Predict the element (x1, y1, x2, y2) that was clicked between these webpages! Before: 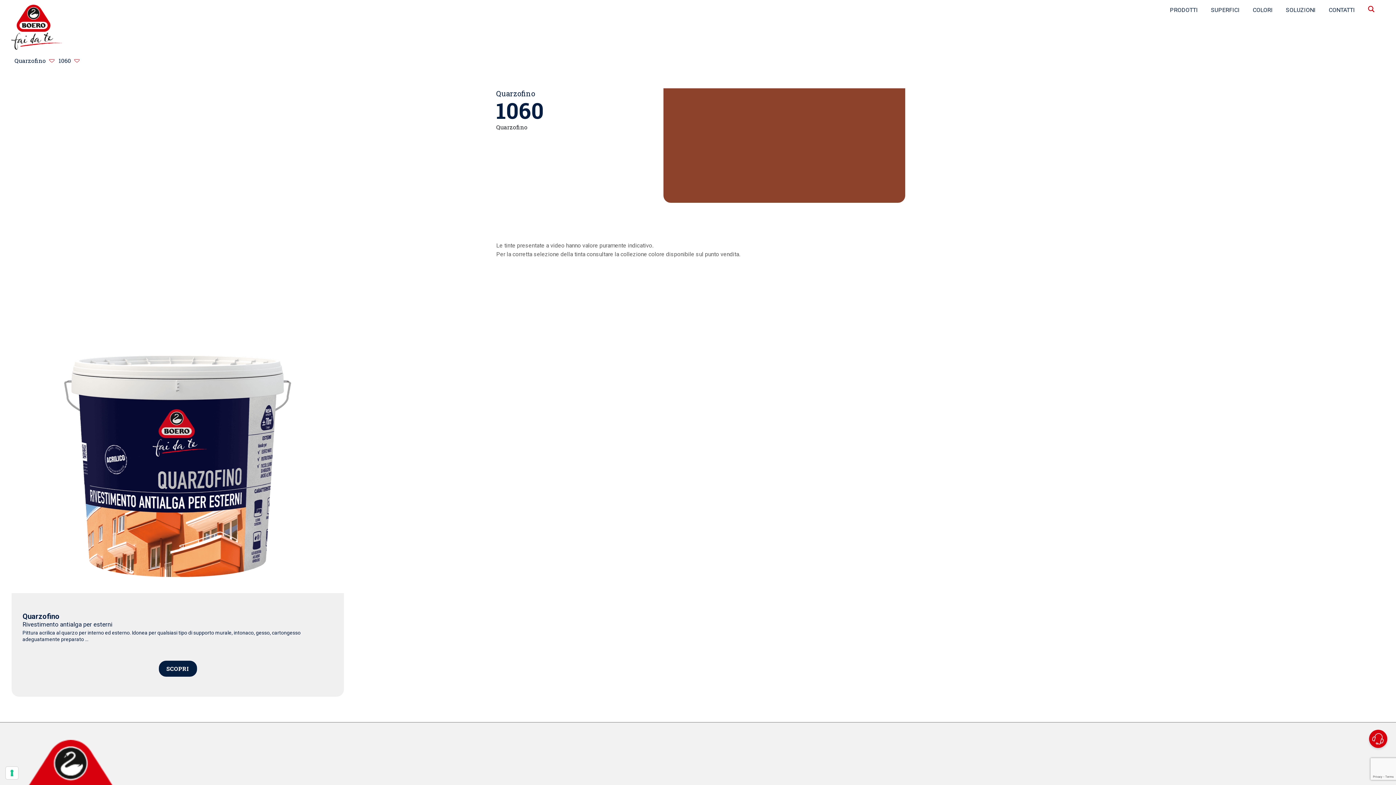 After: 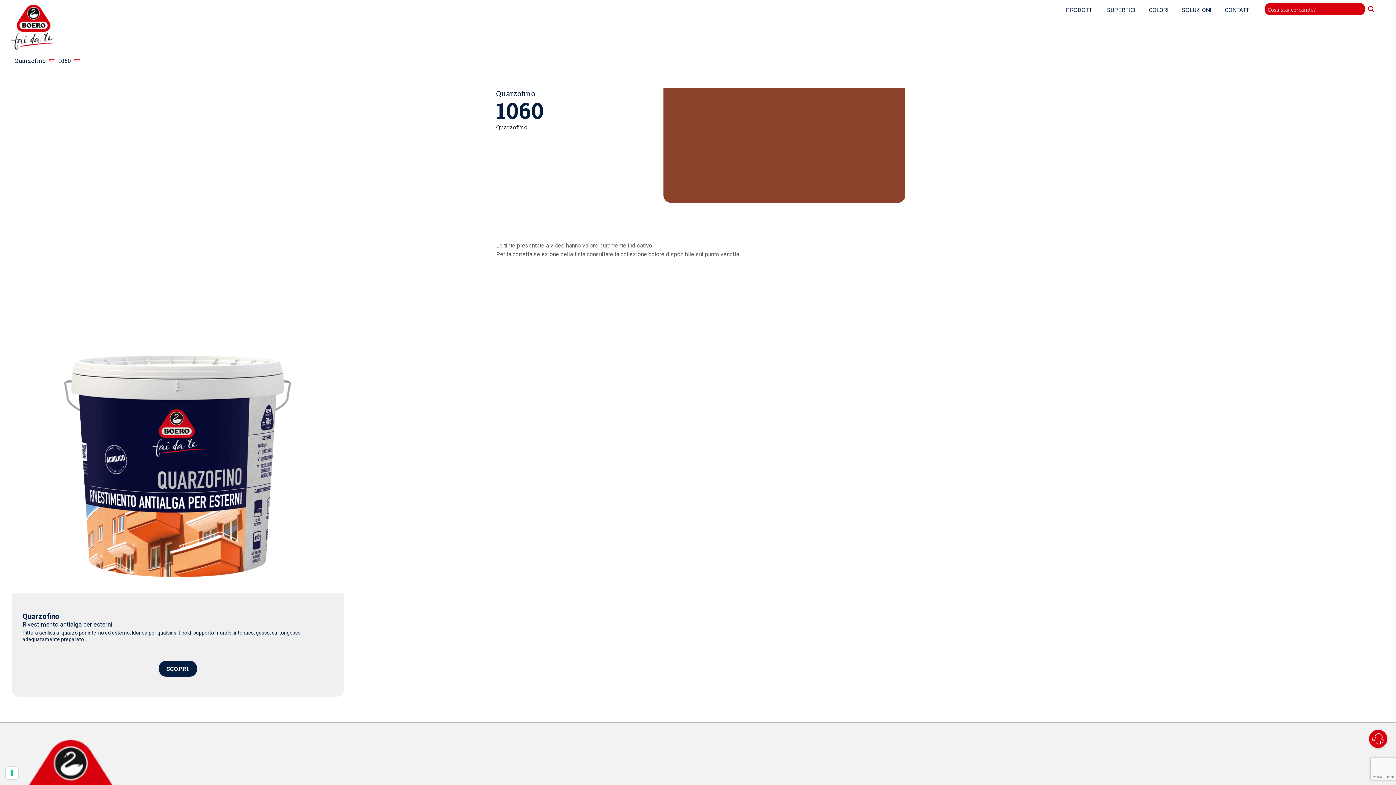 Action: label: Search magnifier button bbox: (1365, 2, 1377, 15)